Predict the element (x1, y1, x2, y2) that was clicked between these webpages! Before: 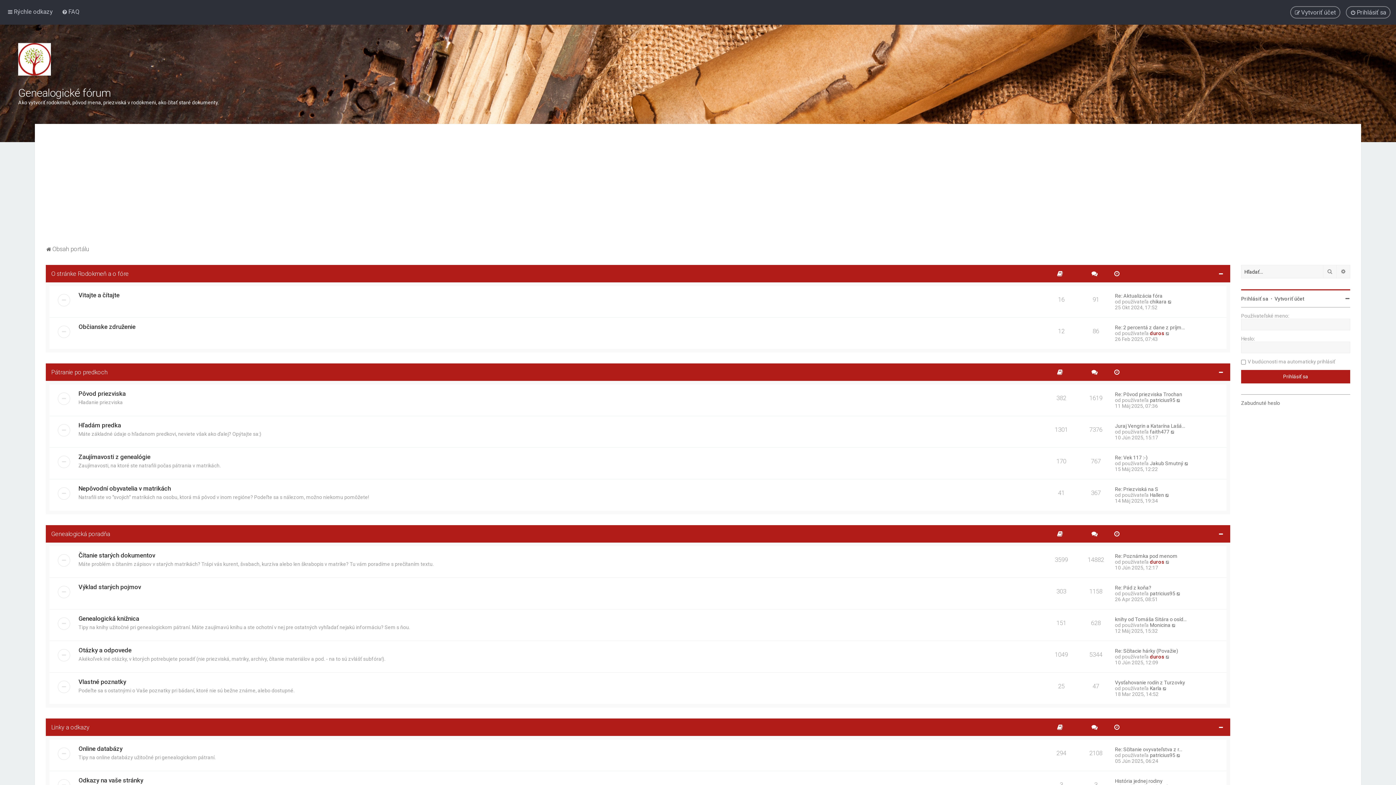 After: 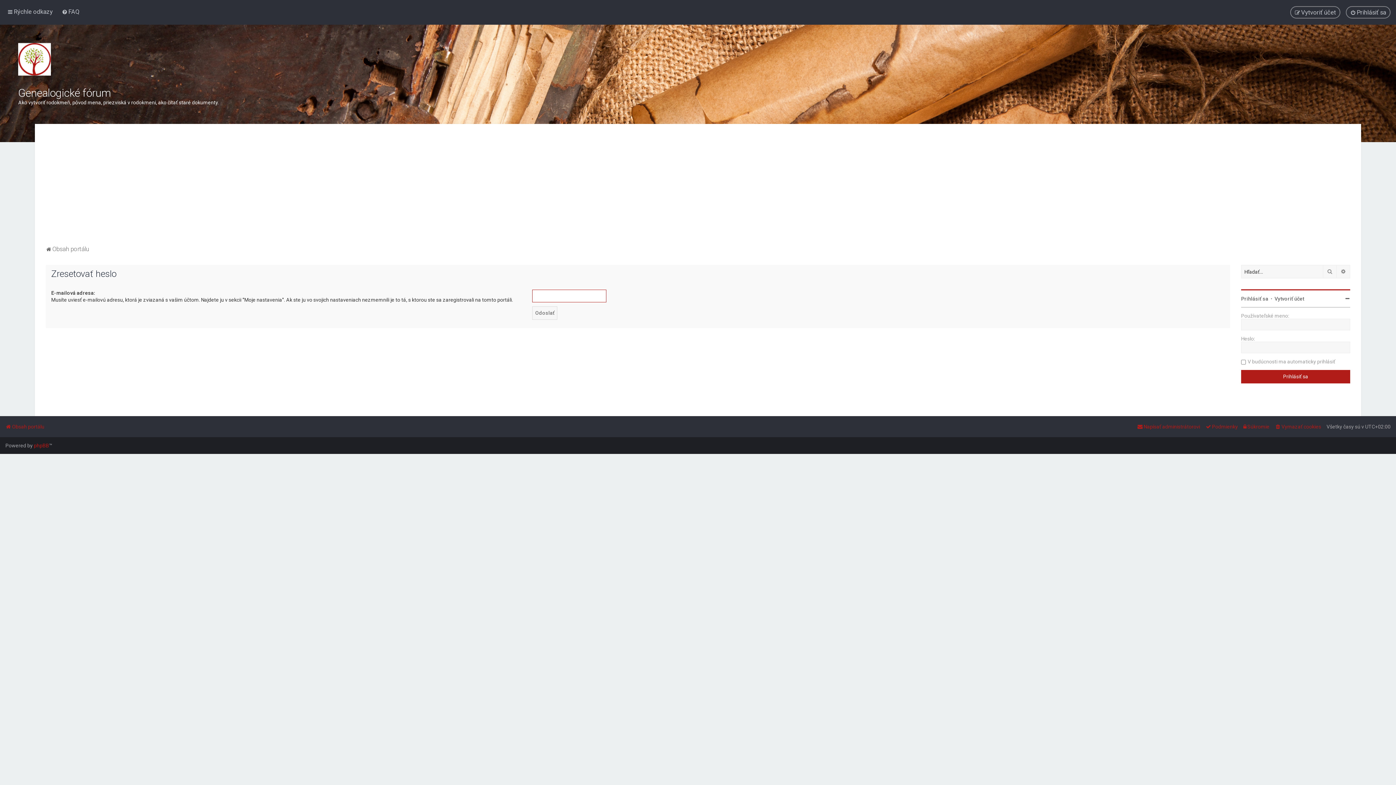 Action: label: Zabudnuté heslo bbox: (1241, 400, 1280, 406)